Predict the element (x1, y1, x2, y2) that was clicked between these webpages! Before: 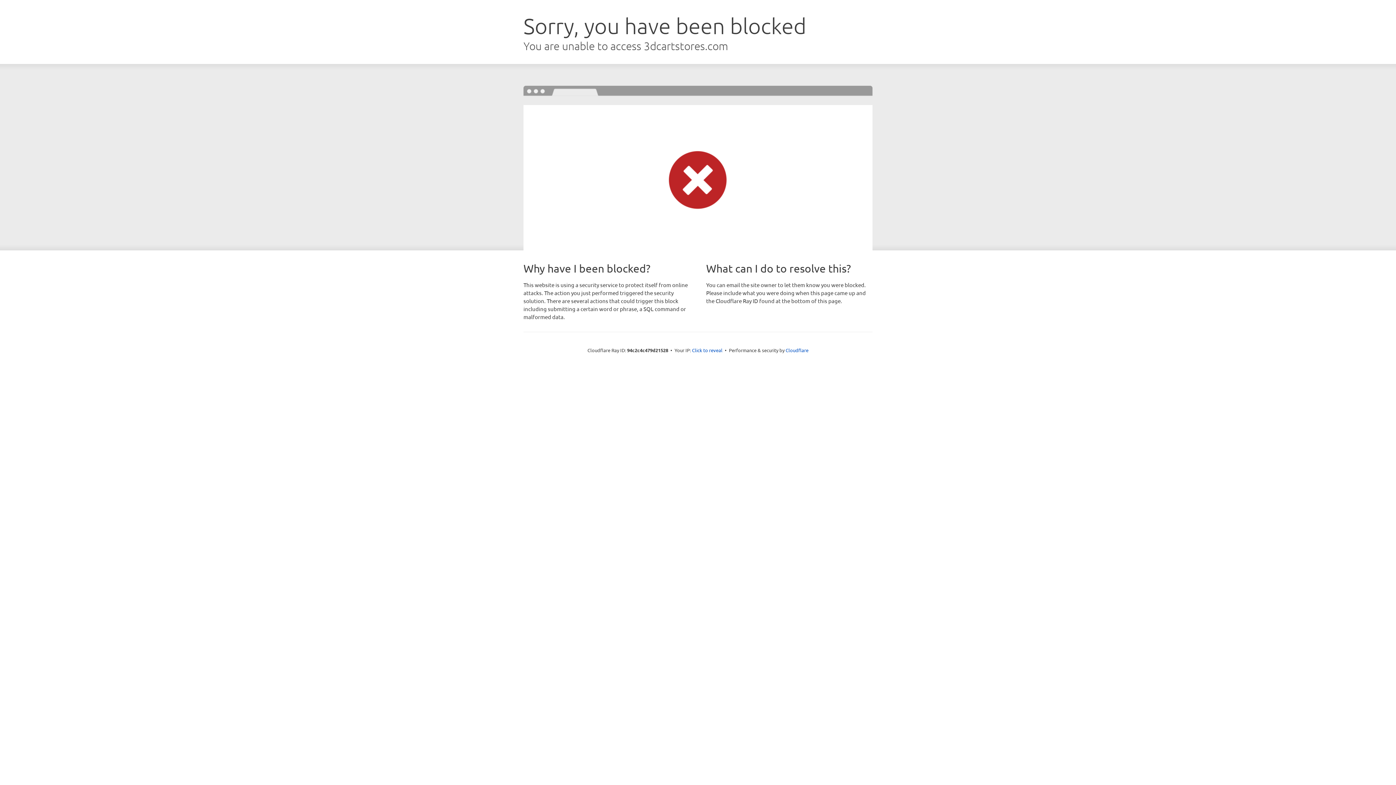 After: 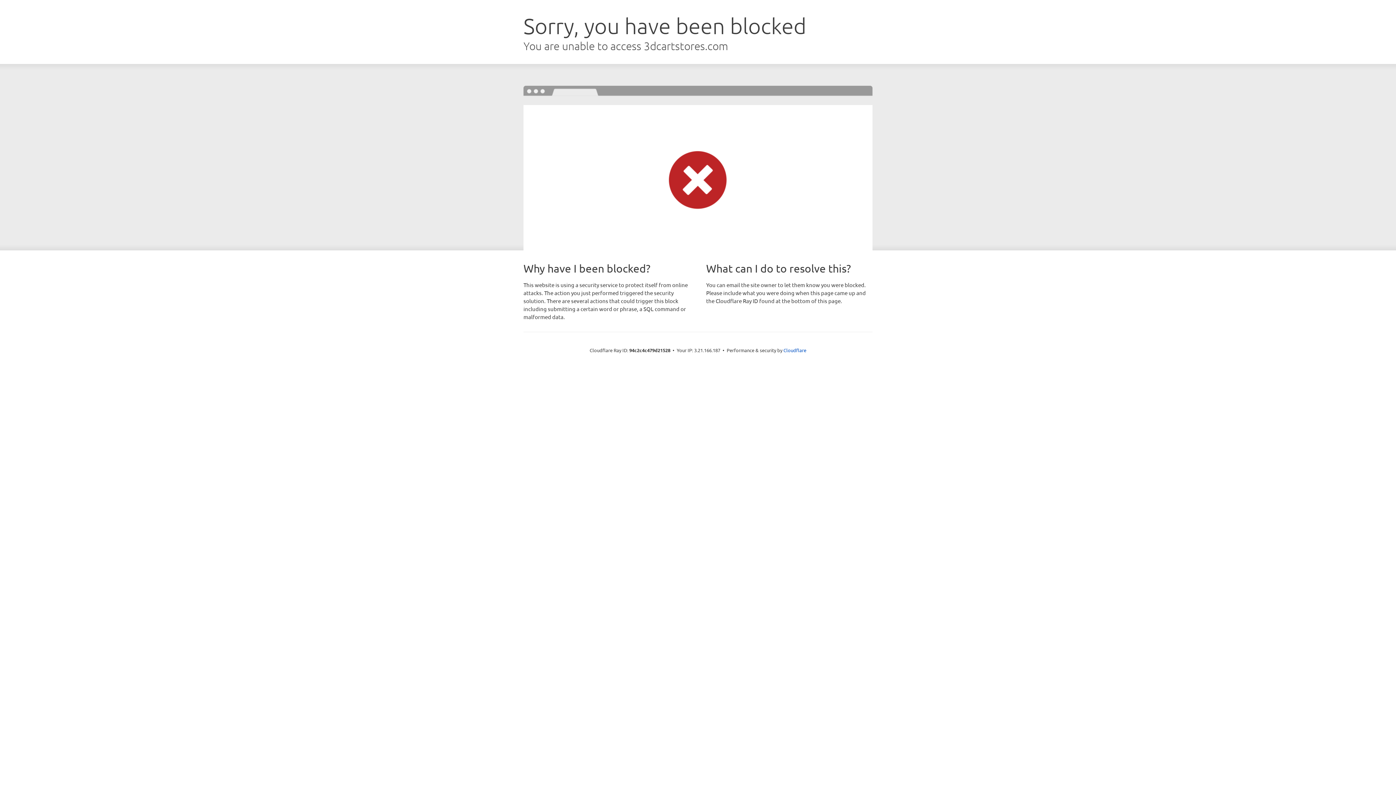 Action: label: Click to reveal bbox: (692, 346, 722, 353)